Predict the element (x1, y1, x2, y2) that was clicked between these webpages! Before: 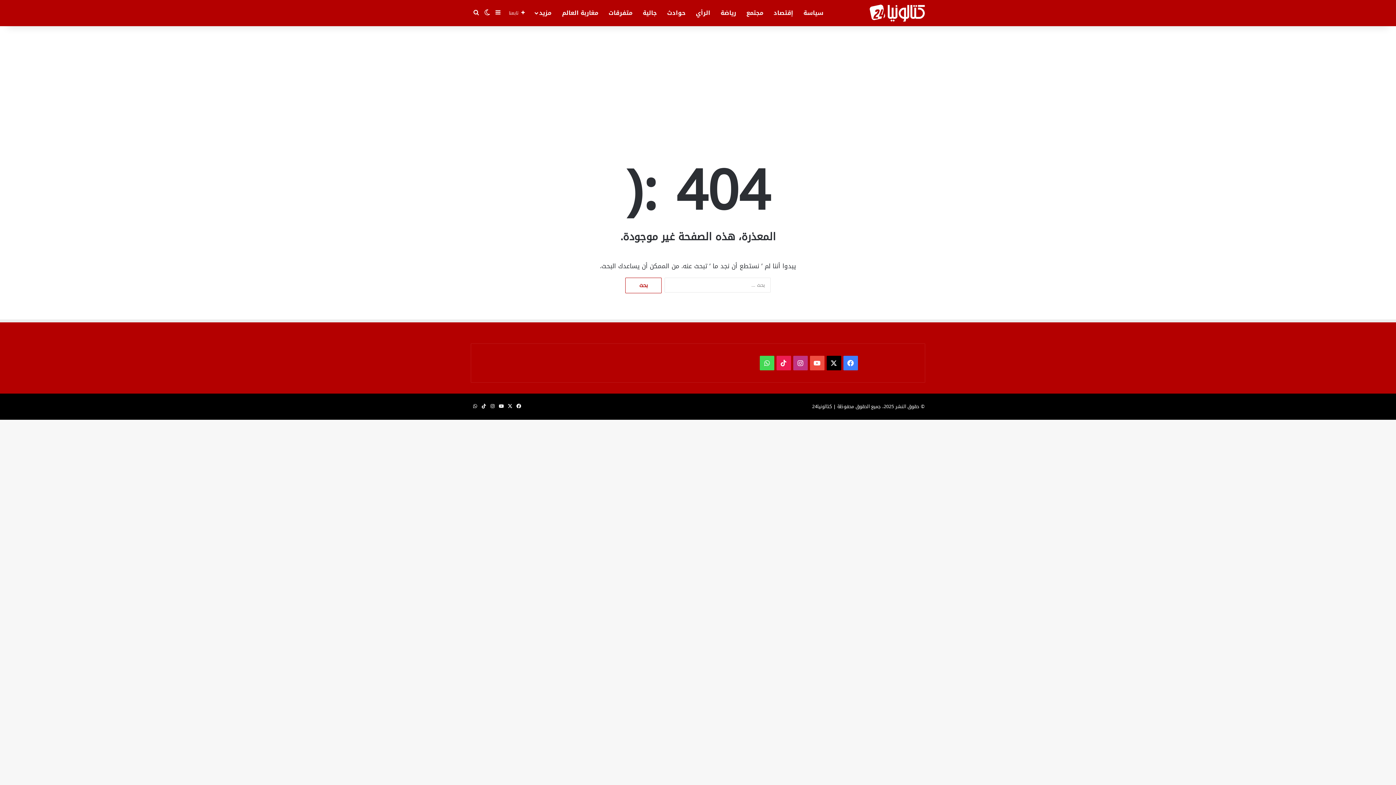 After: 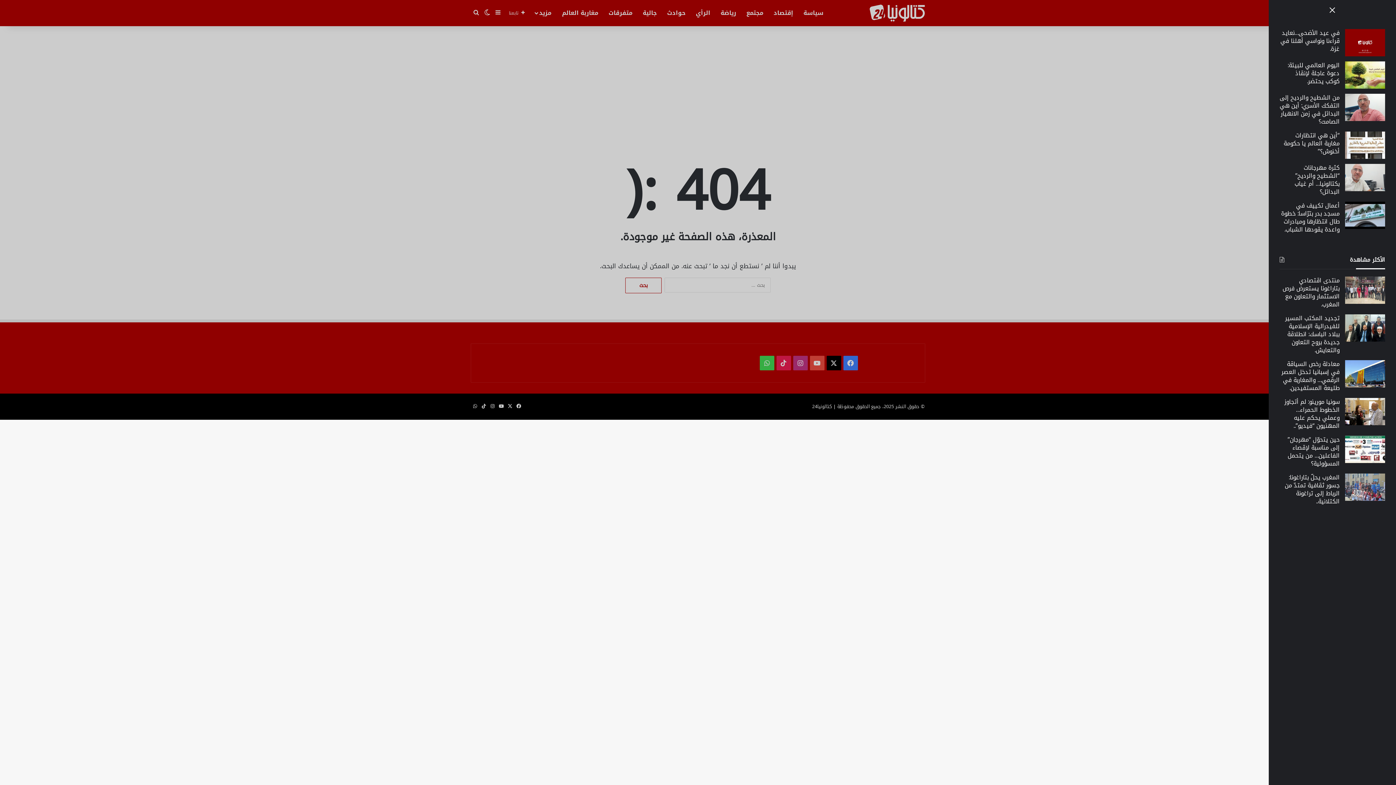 Action: label: إضافة عمود جانبي bbox: (492, 0, 503, 26)